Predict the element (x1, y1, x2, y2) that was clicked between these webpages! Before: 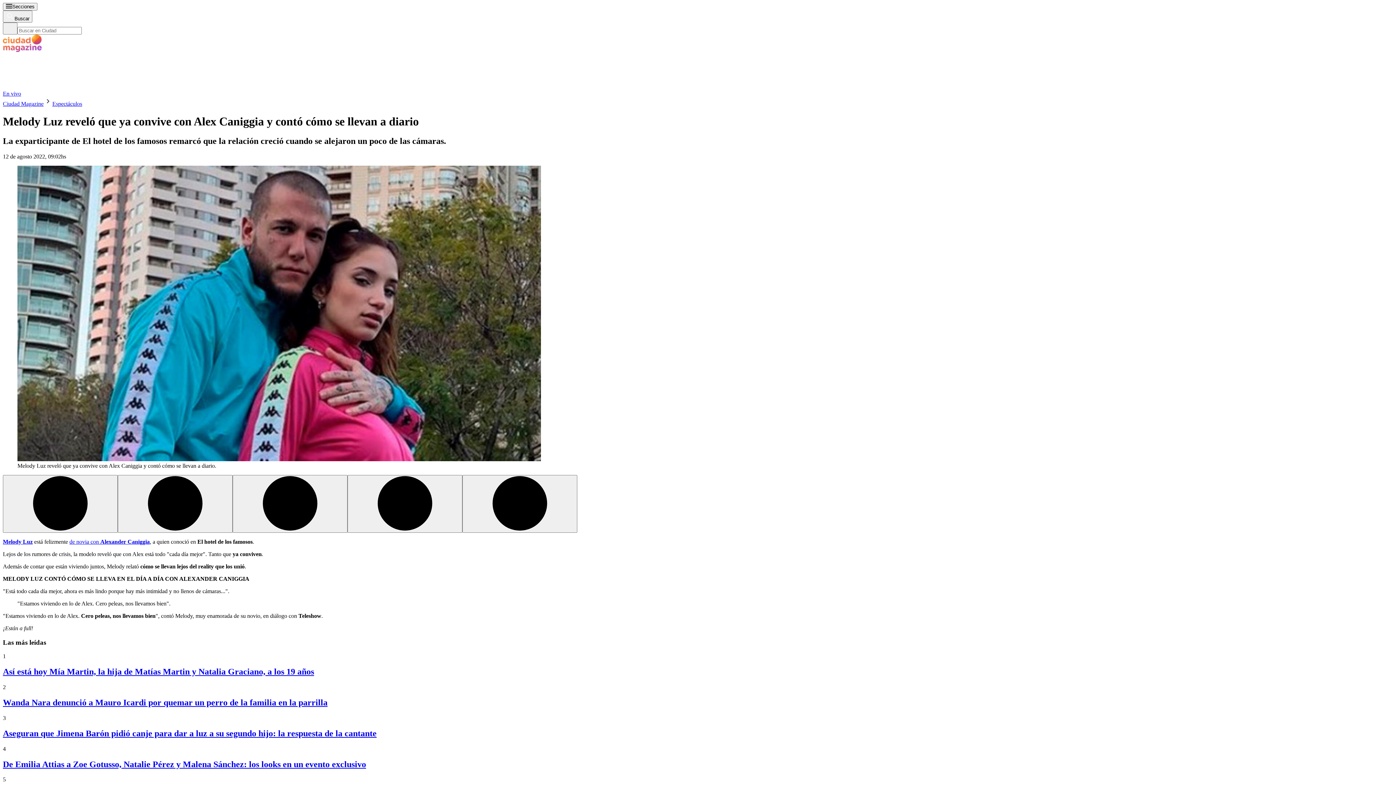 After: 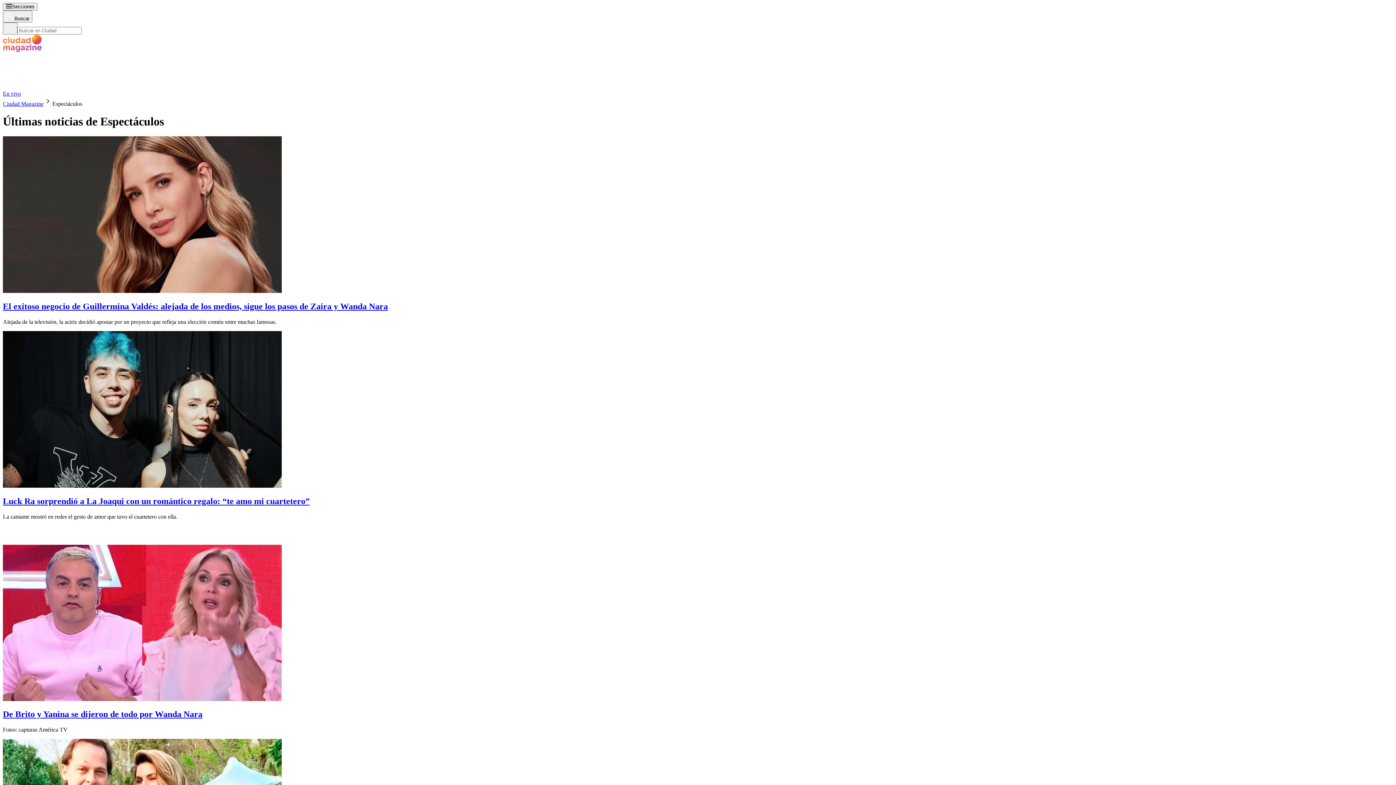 Action: bbox: (52, 191, 82, 197) label: Espectáculos